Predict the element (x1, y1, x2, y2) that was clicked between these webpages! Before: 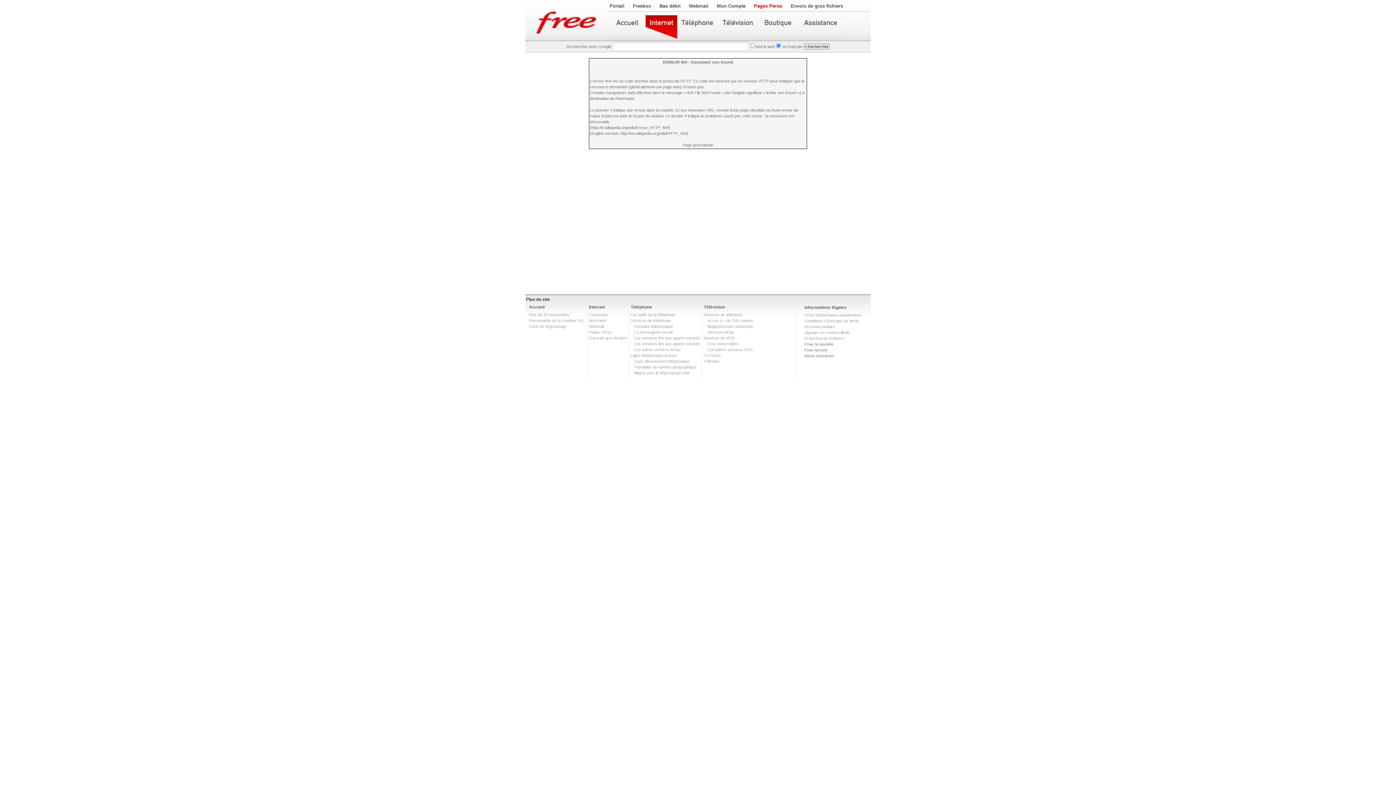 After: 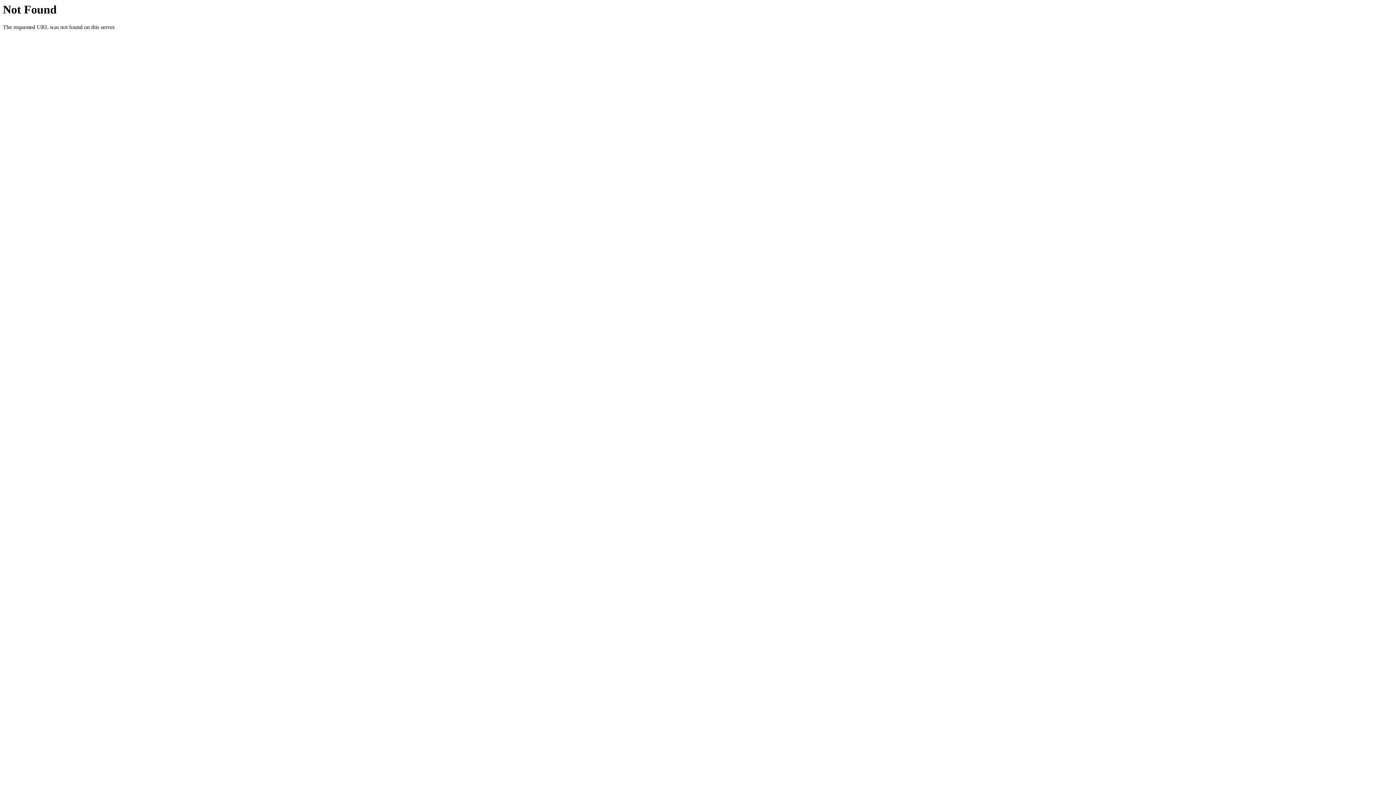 Action: bbox: (659, 3, 680, 8) label: Bas débit